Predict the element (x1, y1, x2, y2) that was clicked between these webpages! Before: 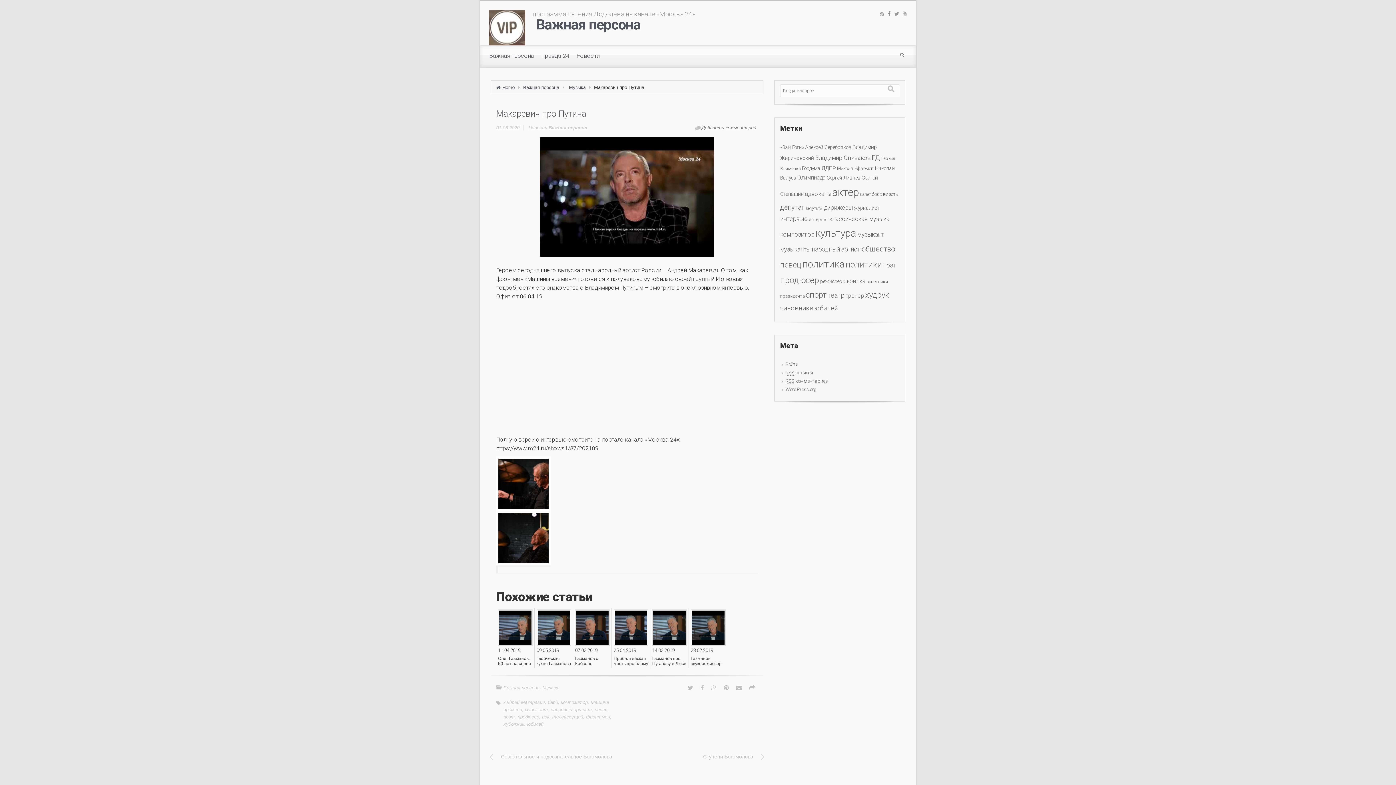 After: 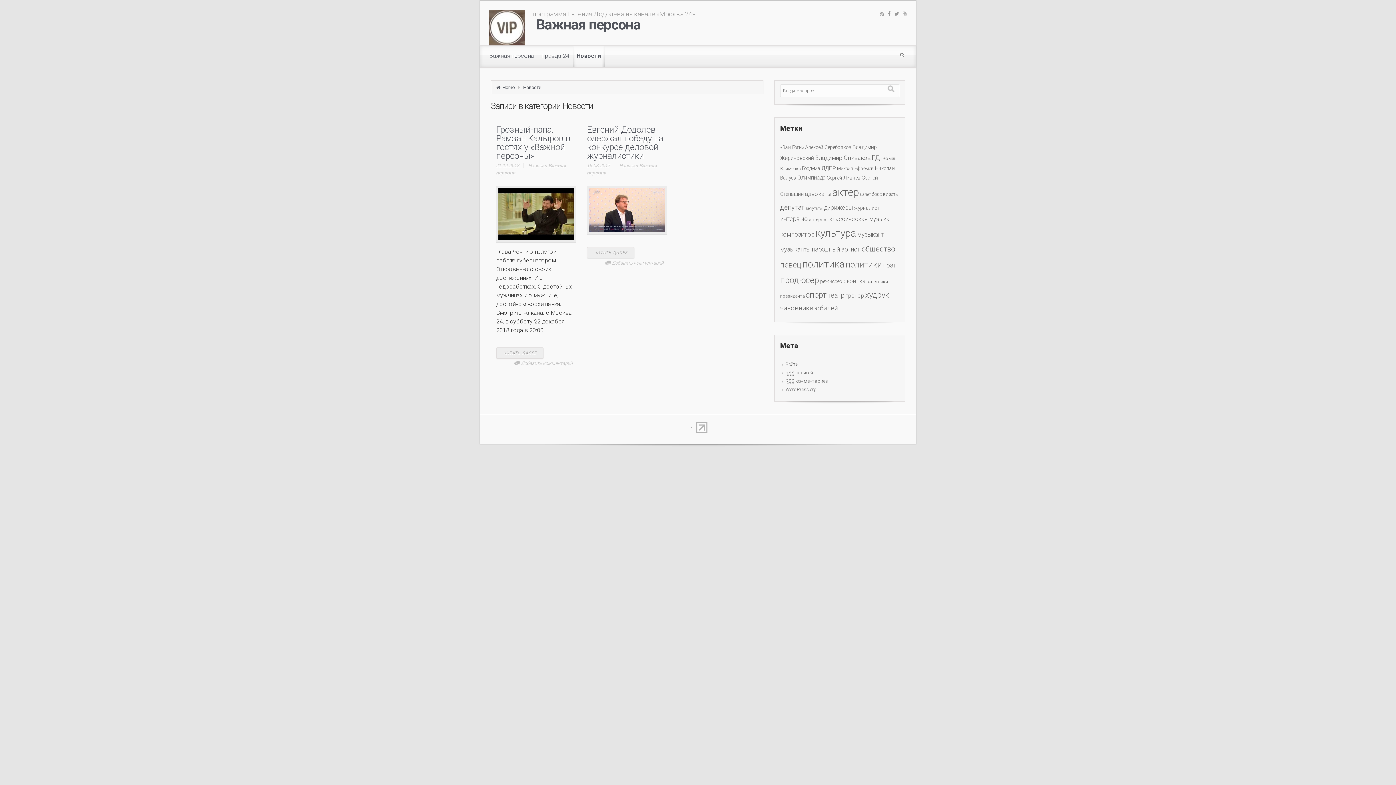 Action: label: Новости bbox: (573, 45, 603, 67)